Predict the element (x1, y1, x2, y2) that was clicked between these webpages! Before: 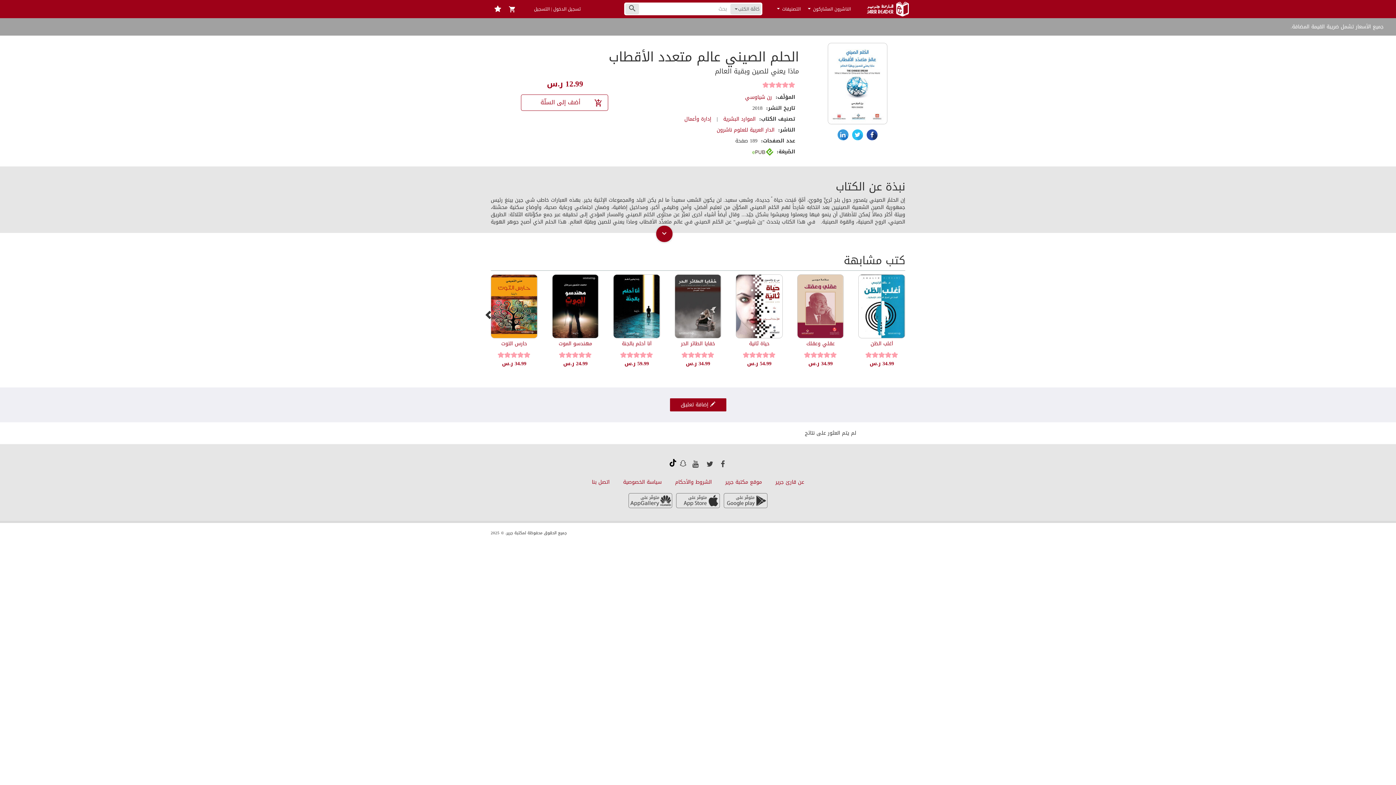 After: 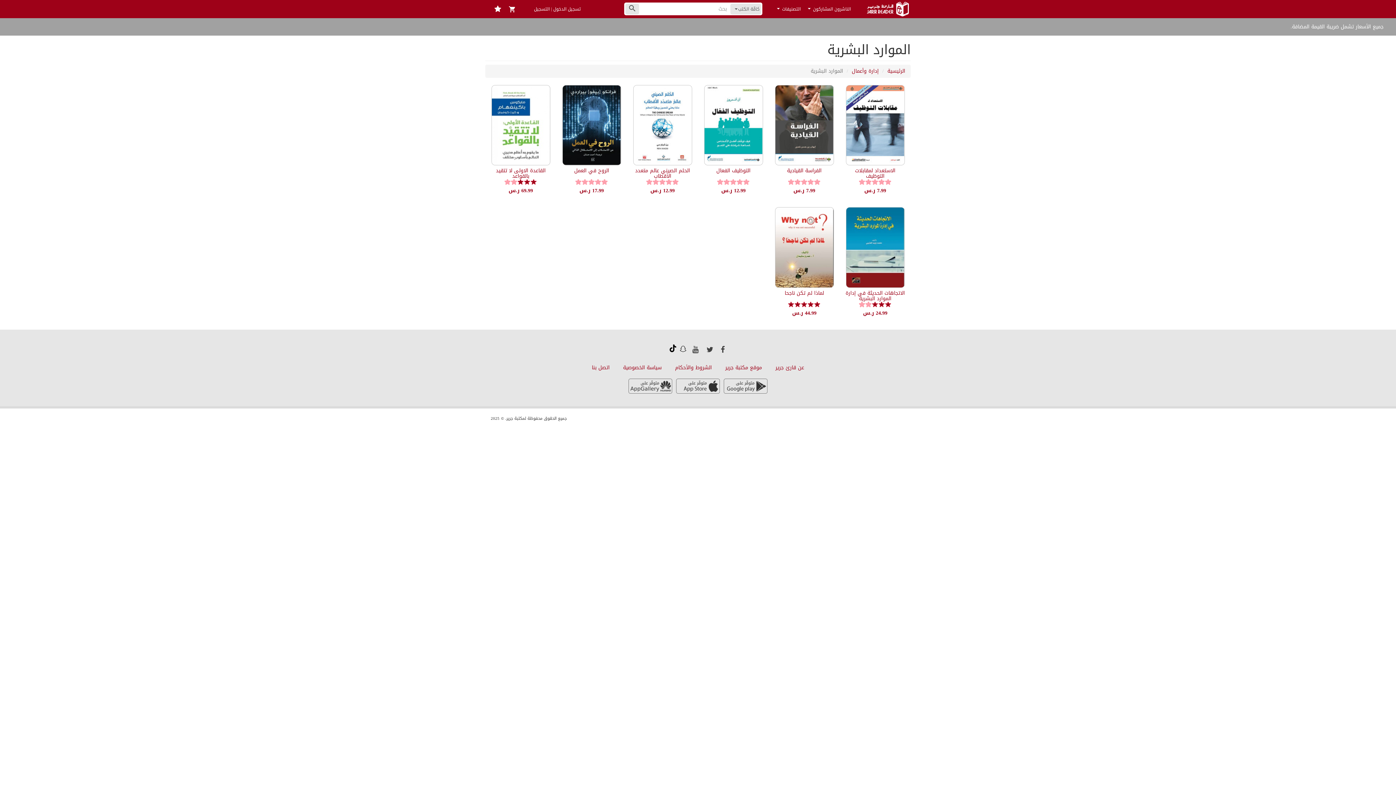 Action: bbox: (723, 114, 755, 124) label: الموارد البشرية